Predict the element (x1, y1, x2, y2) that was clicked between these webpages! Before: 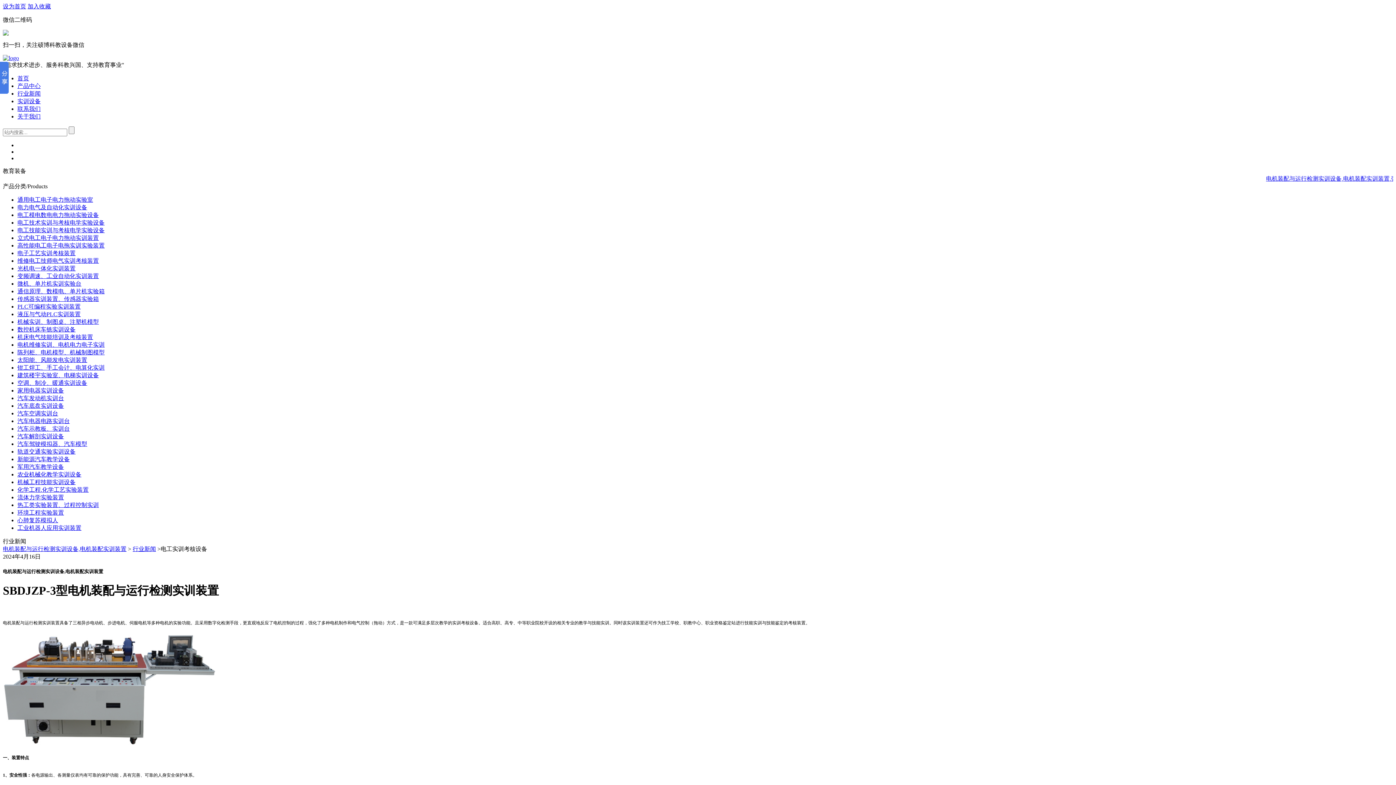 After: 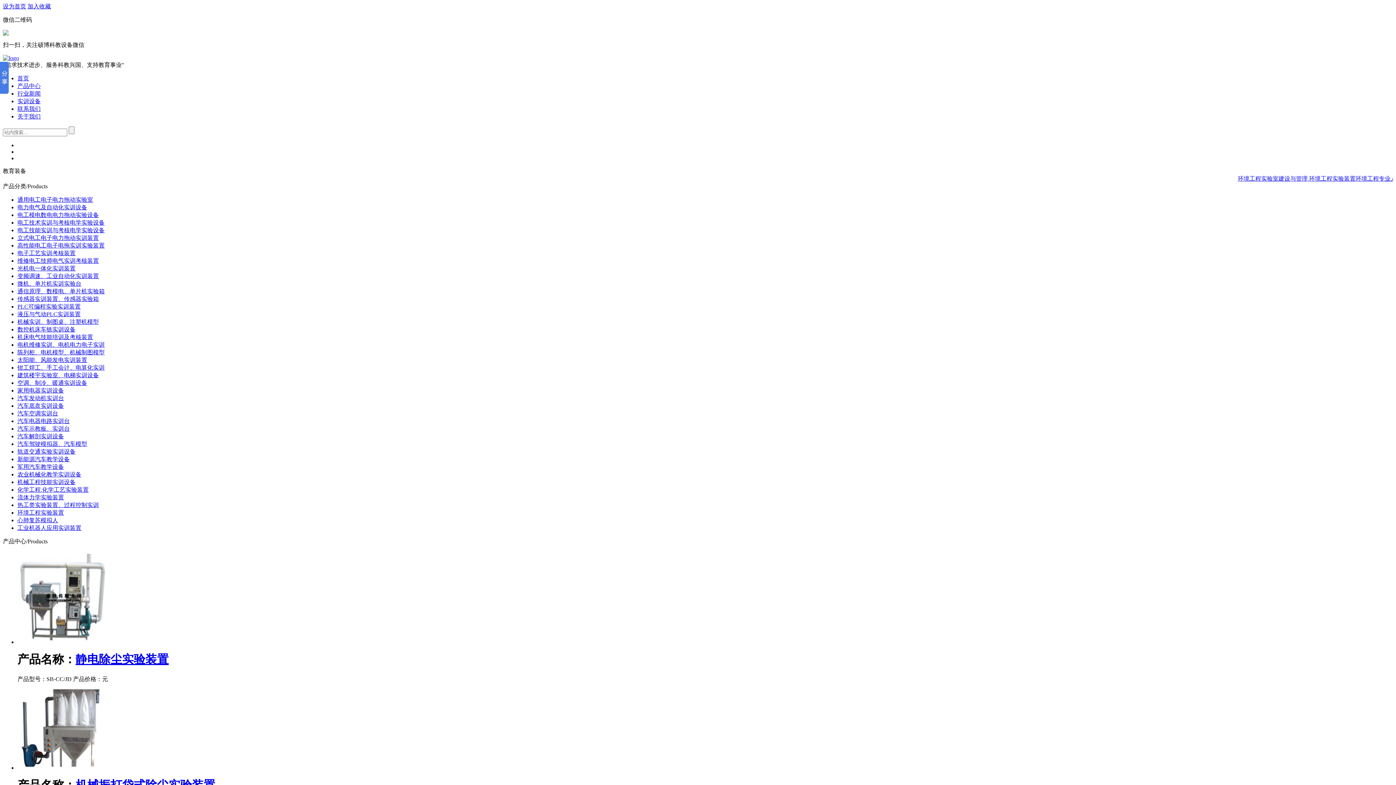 Action: label: 环境工程实验装置 bbox: (17, 509, 64, 516)